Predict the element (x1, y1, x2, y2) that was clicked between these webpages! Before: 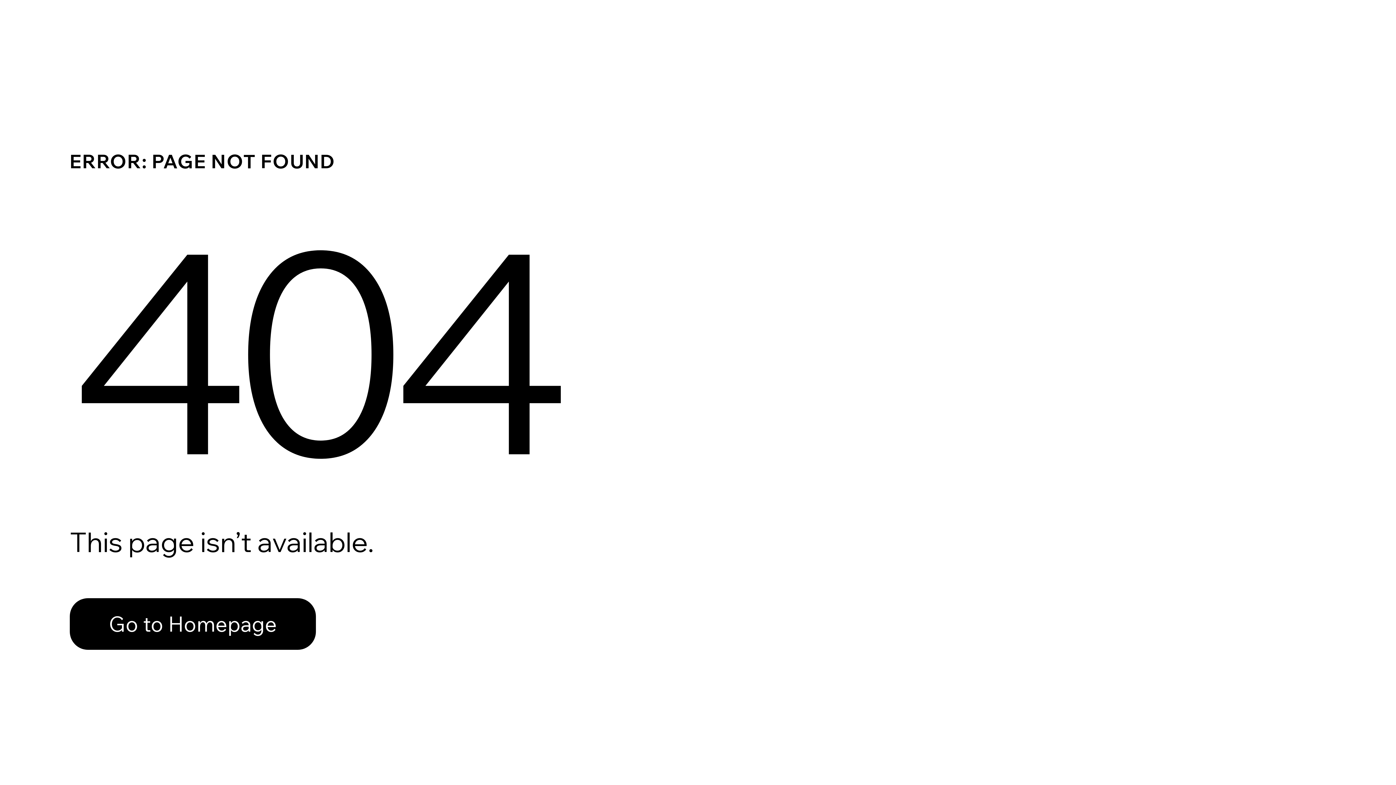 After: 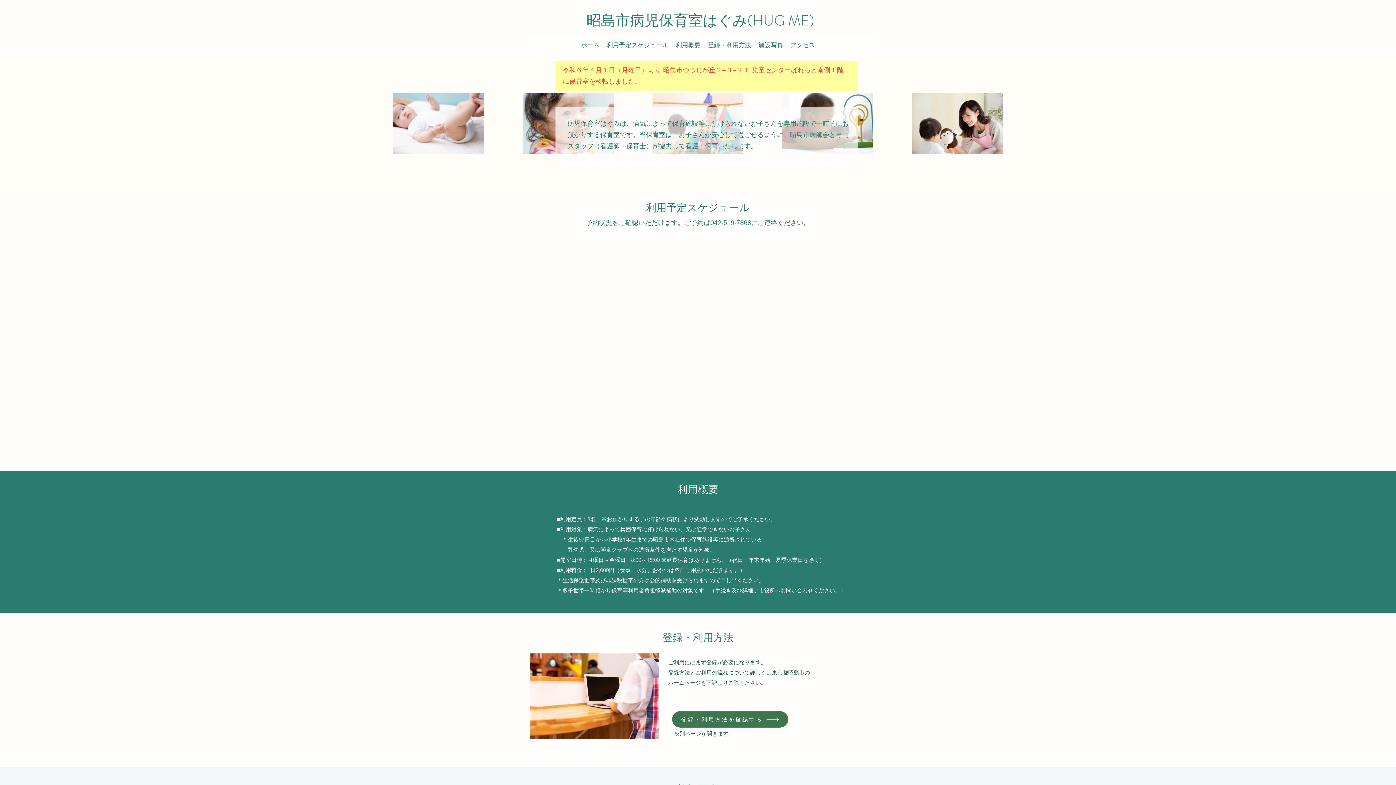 Action: label: Go to Homepage bbox: (69, 582, 768, 659)